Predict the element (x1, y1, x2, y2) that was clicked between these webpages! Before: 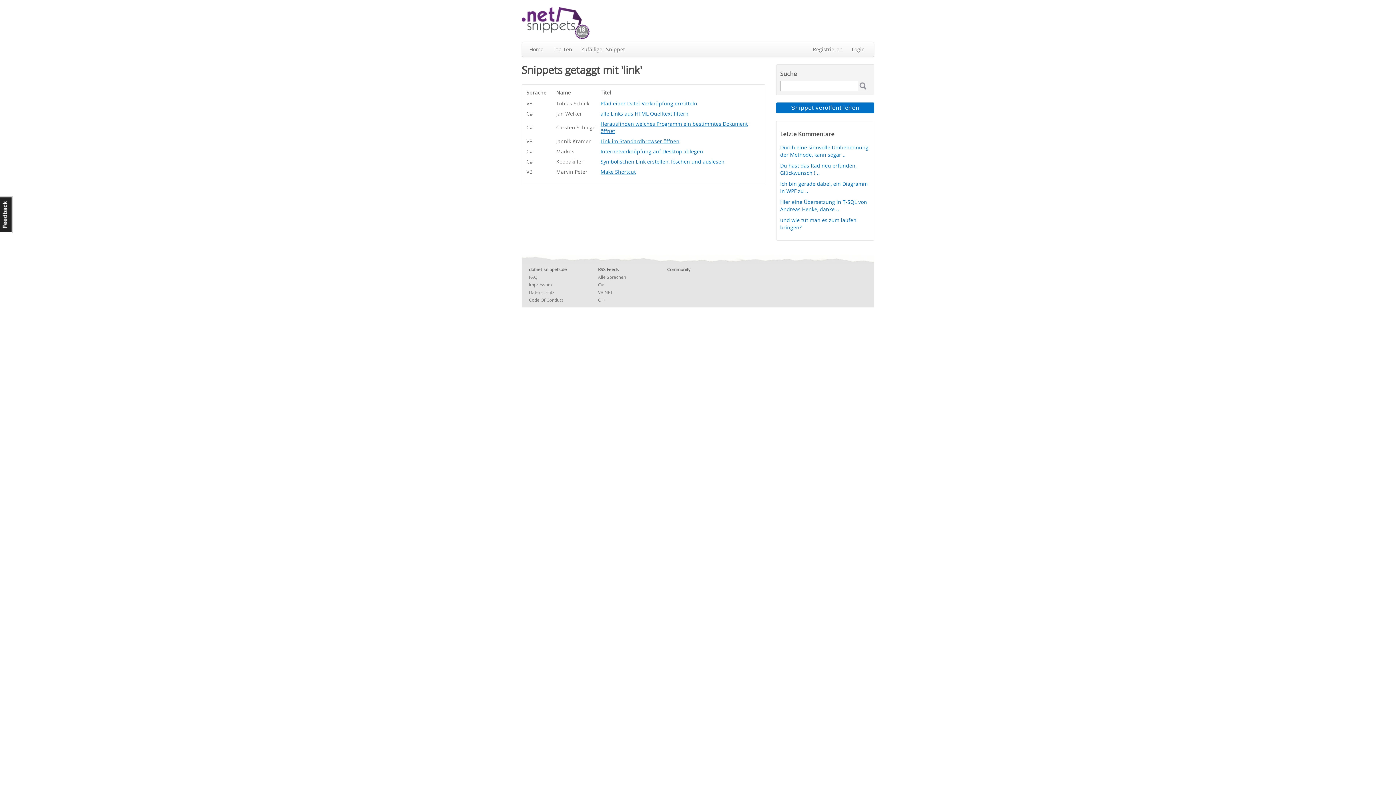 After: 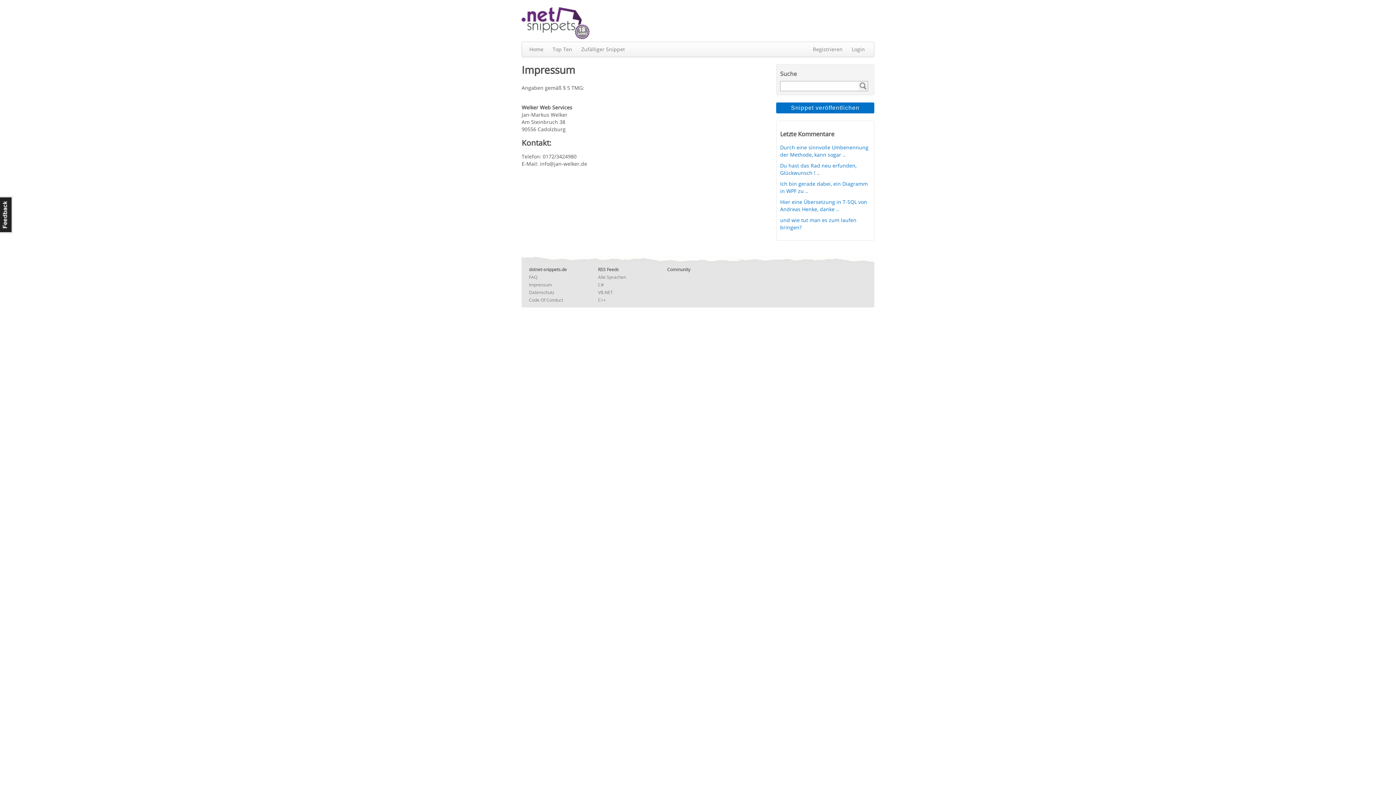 Action: label: Impressum bbox: (529, 281, 552, 287)